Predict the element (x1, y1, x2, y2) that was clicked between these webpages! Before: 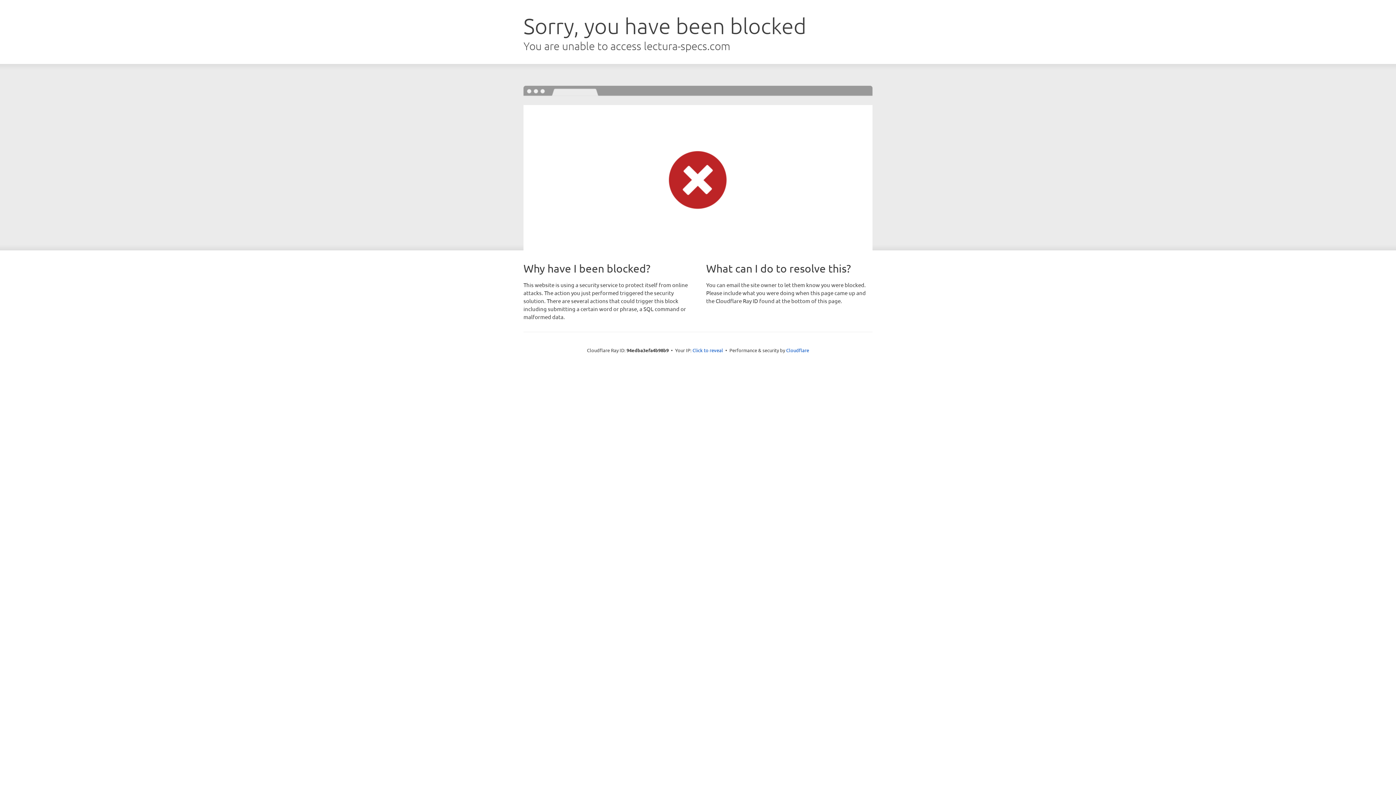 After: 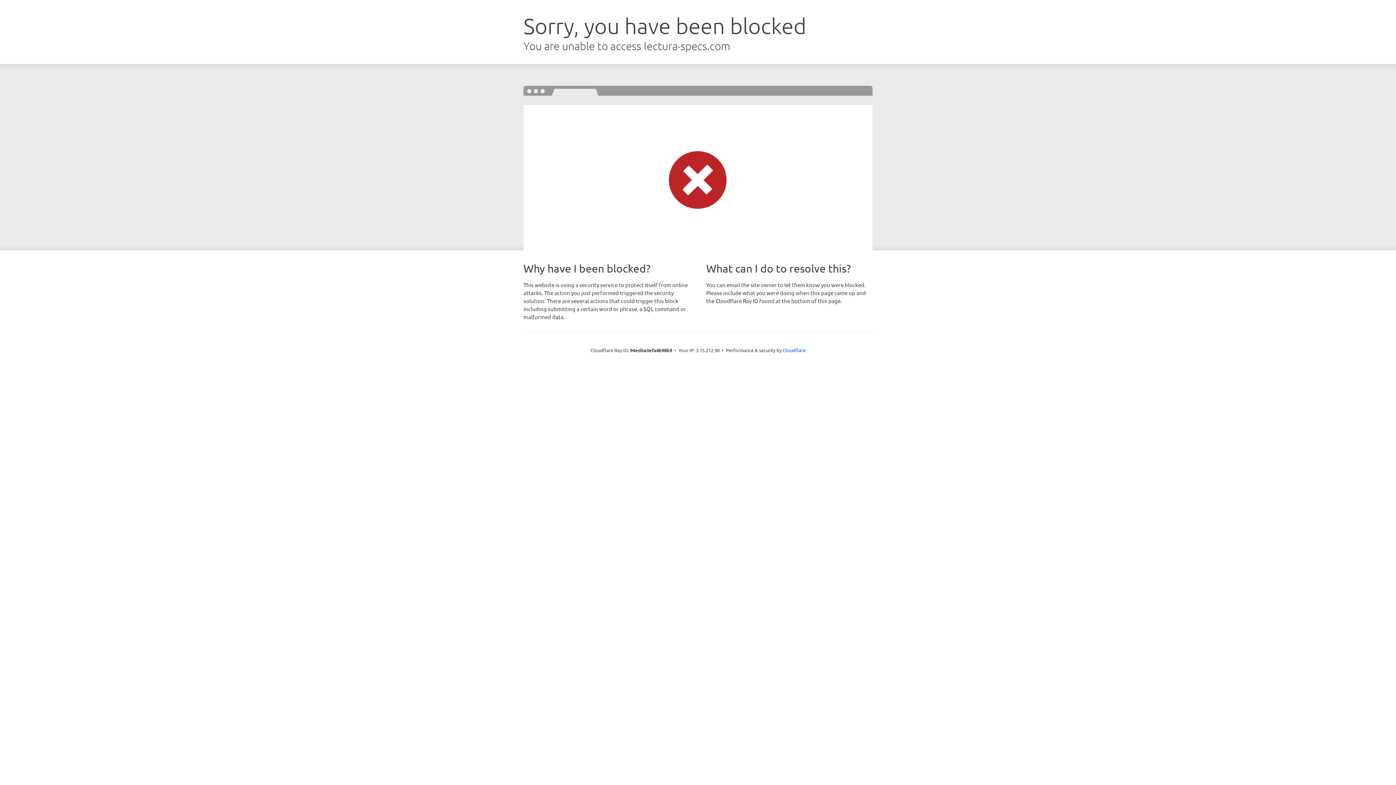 Action: bbox: (692, 346, 723, 353) label: Click to reveal